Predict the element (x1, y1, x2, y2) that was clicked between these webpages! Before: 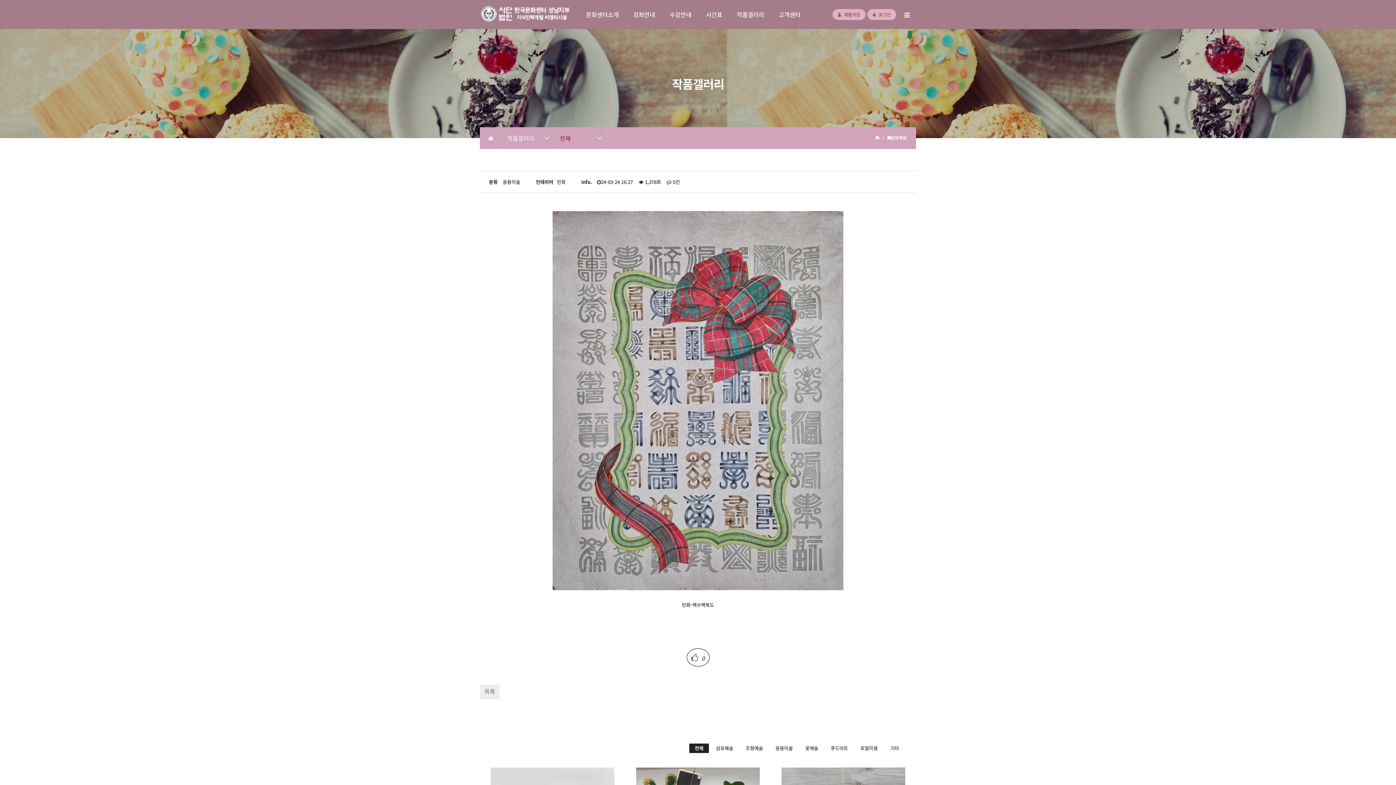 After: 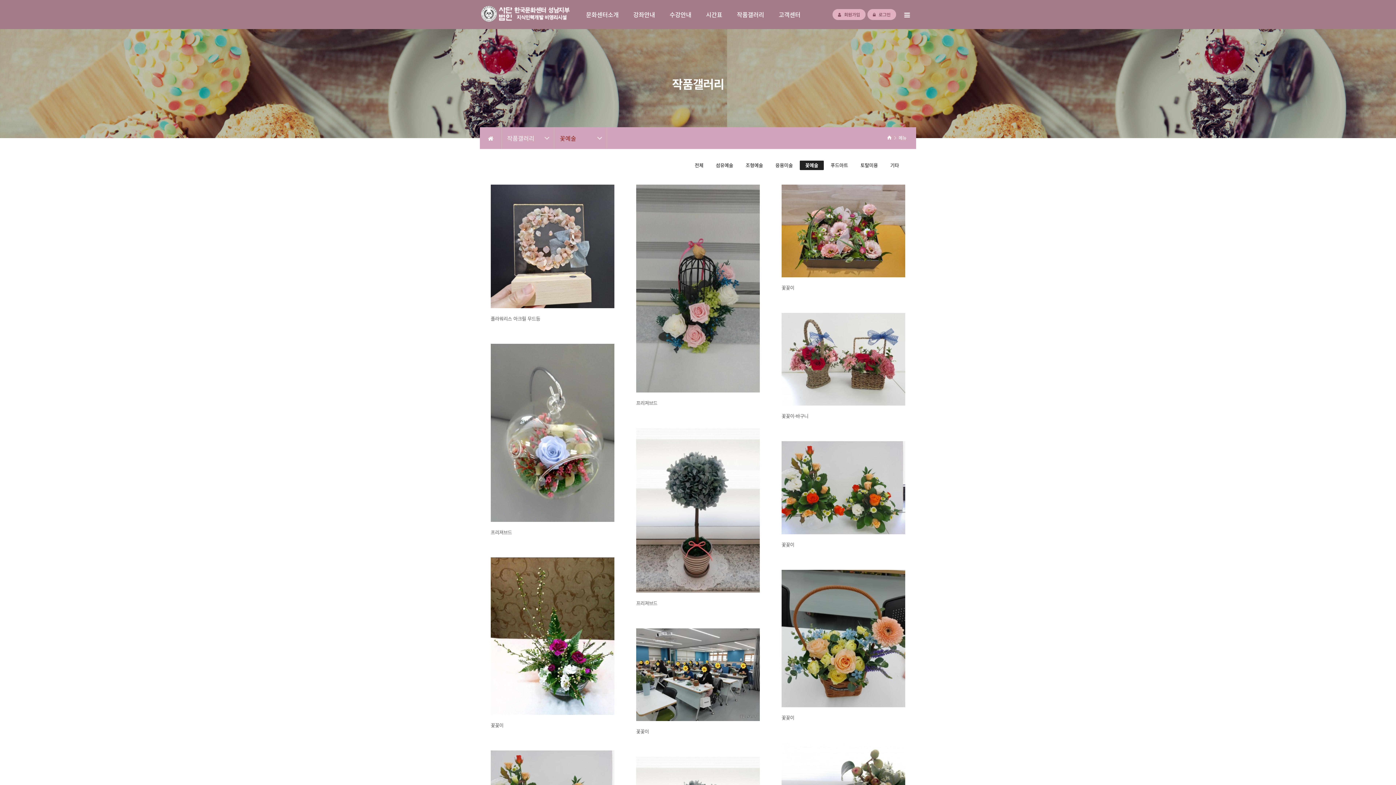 Action: bbox: (800, 744, 824, 753) label: 꽃예술